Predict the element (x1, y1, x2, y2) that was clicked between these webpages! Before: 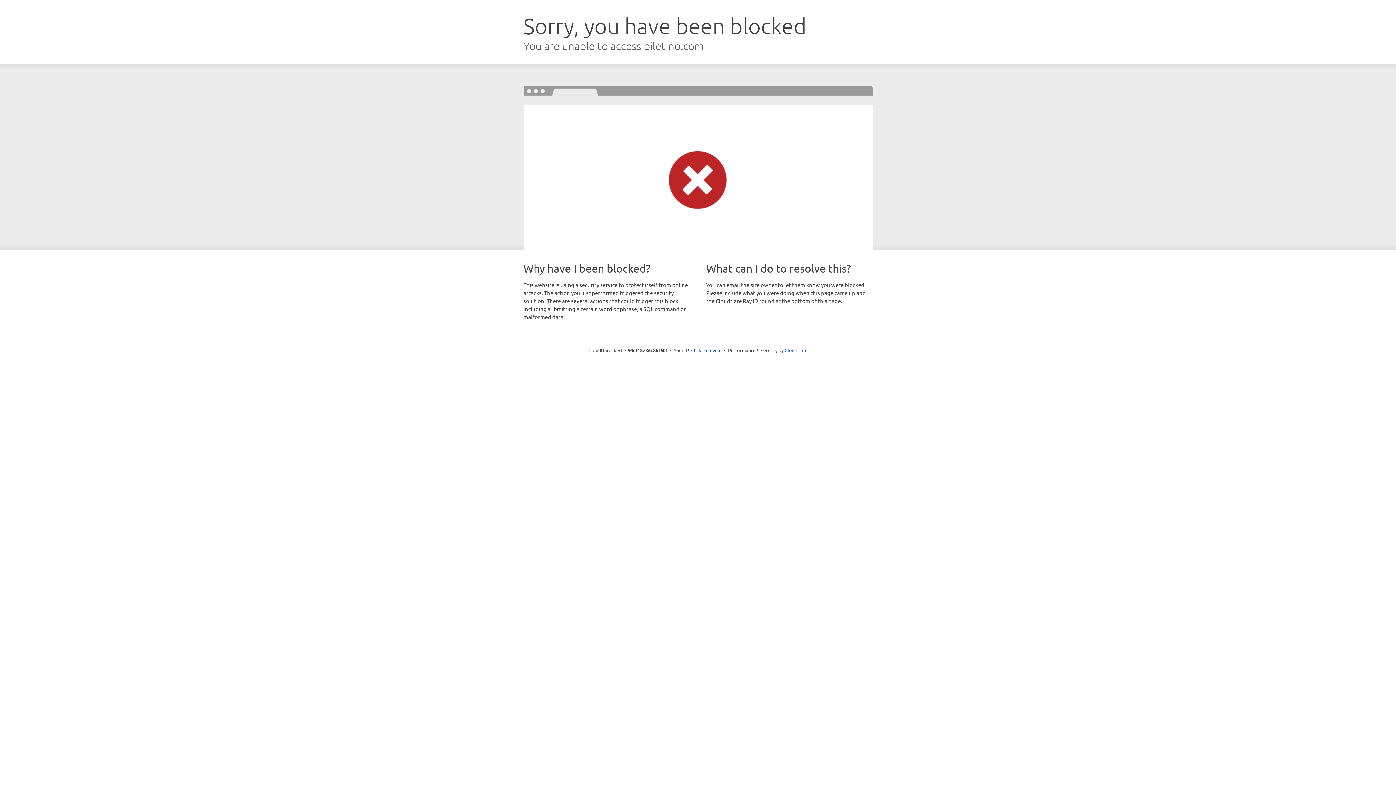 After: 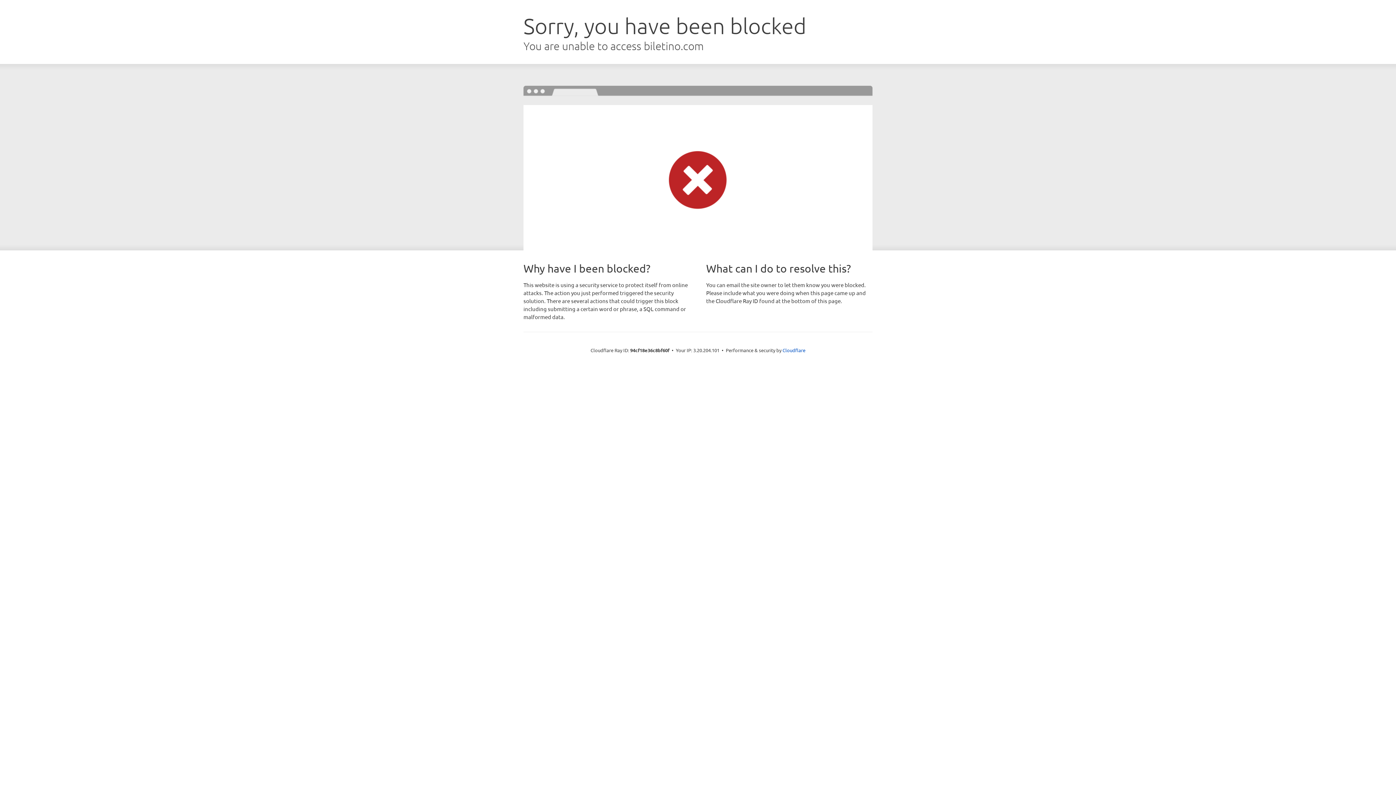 Action: bbox: (691, 346, 721, 353) label: Click to reveal